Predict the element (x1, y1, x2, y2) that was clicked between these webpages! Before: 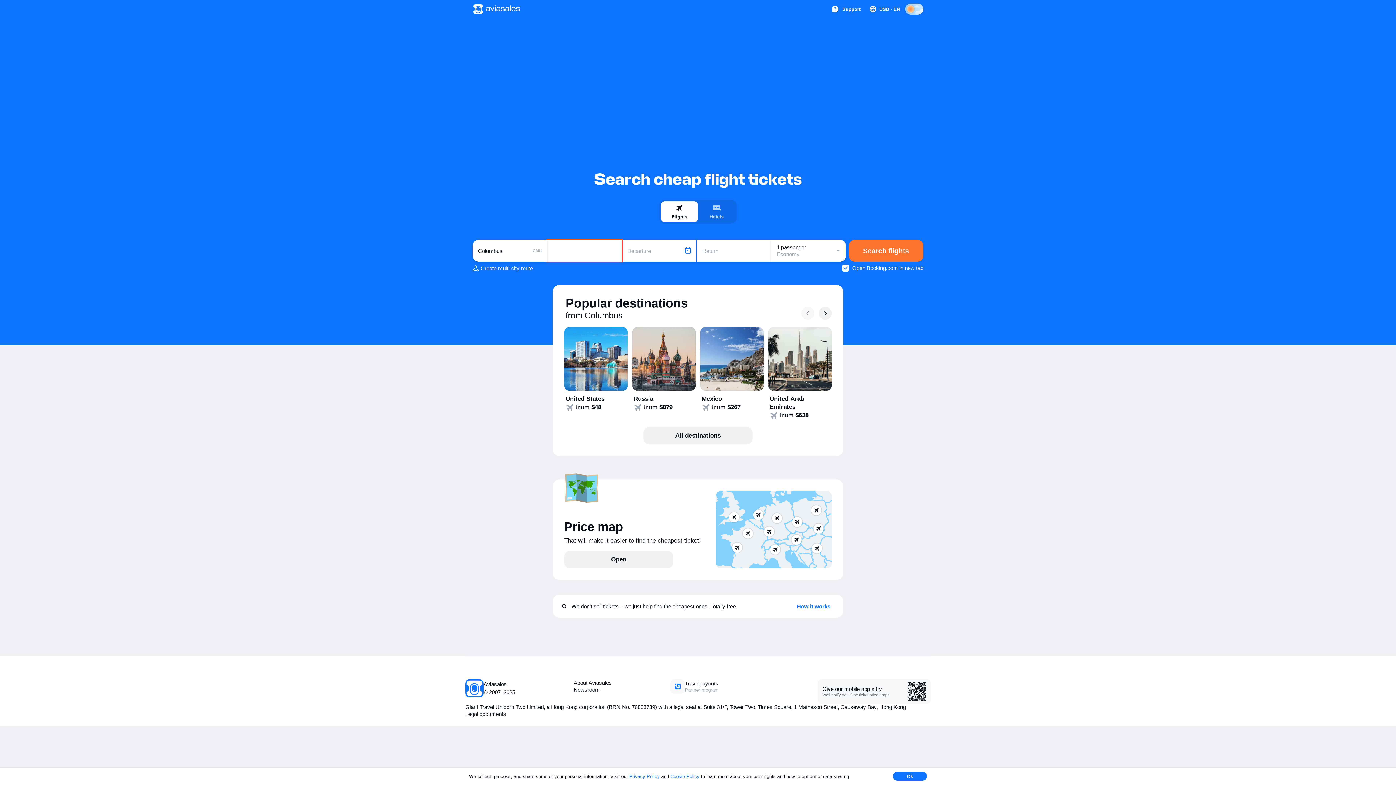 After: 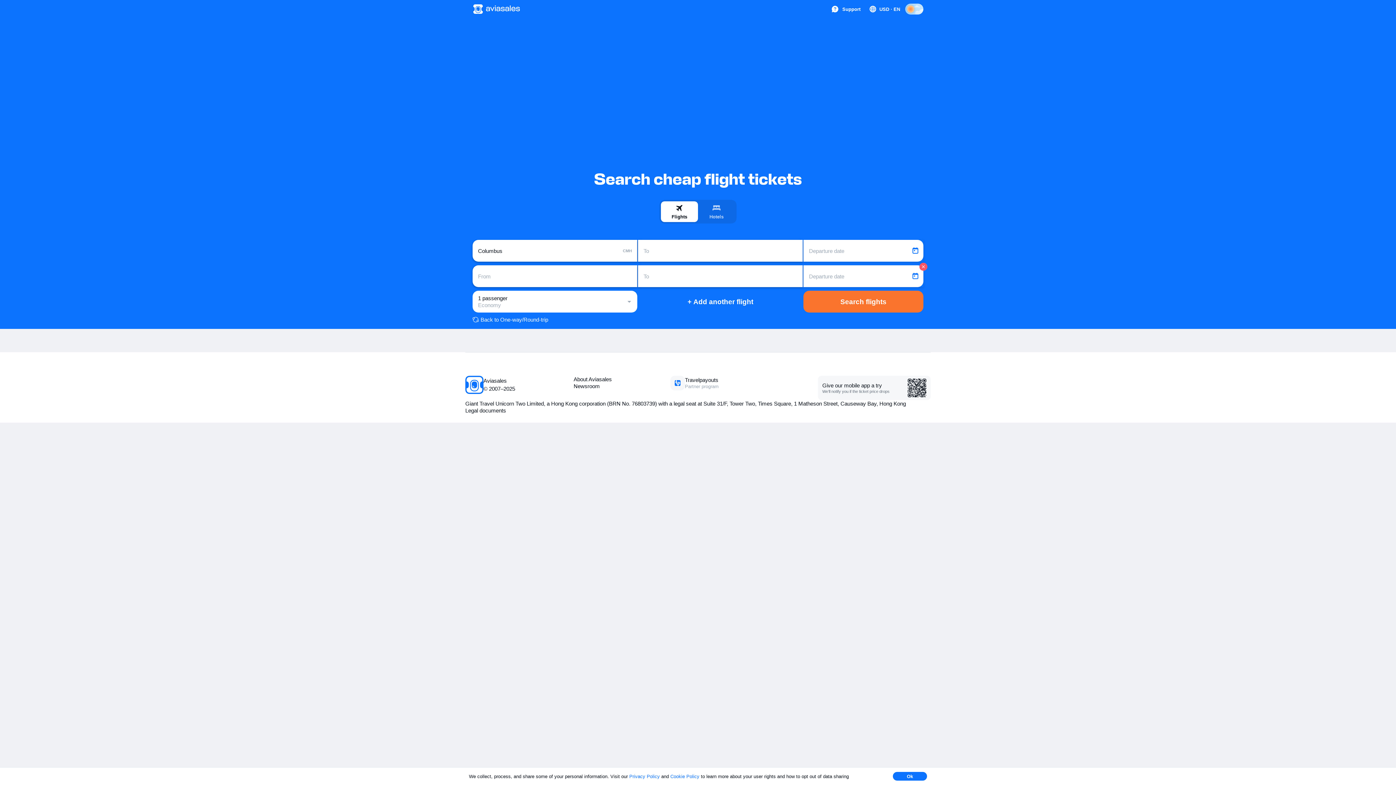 Action: label: Create multi‑city route bbox: (472, 264, 533, 272)